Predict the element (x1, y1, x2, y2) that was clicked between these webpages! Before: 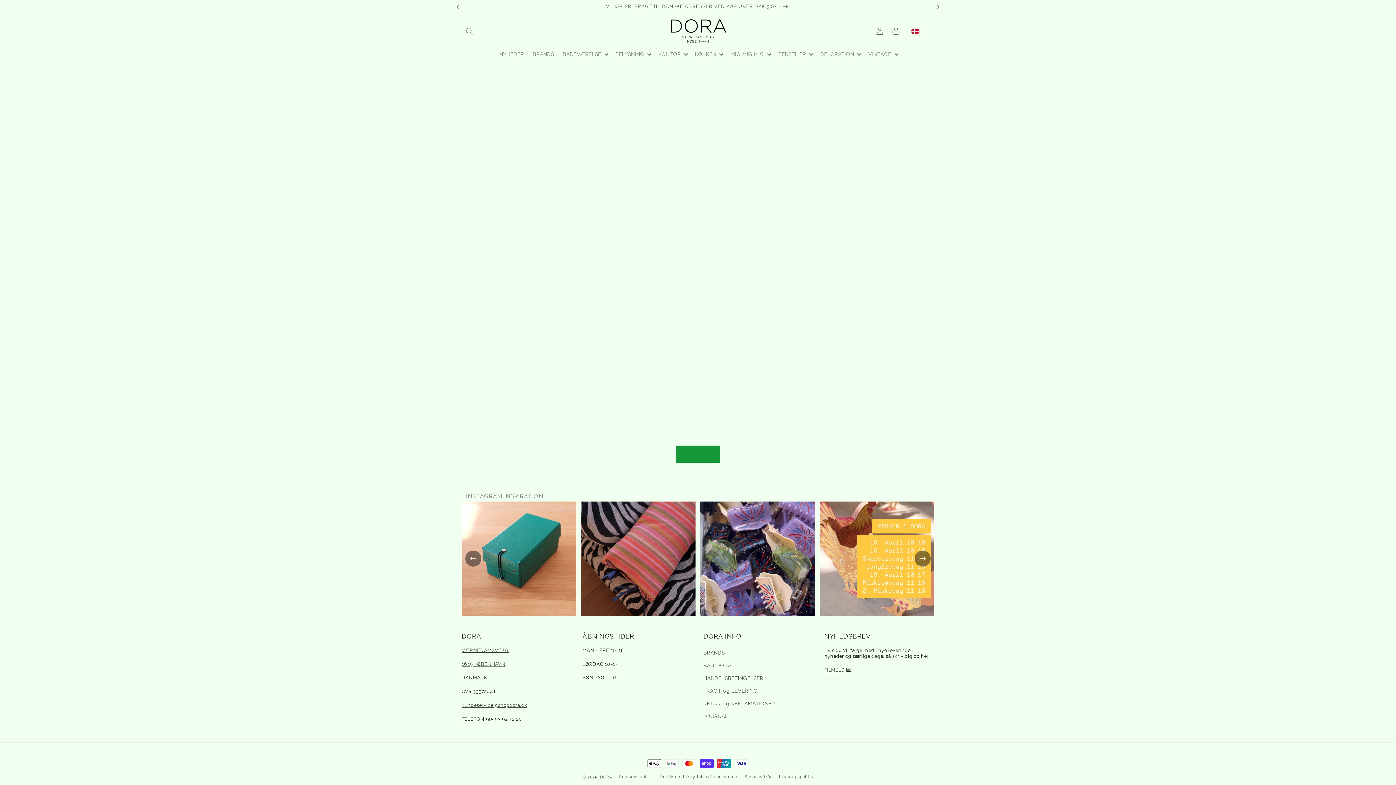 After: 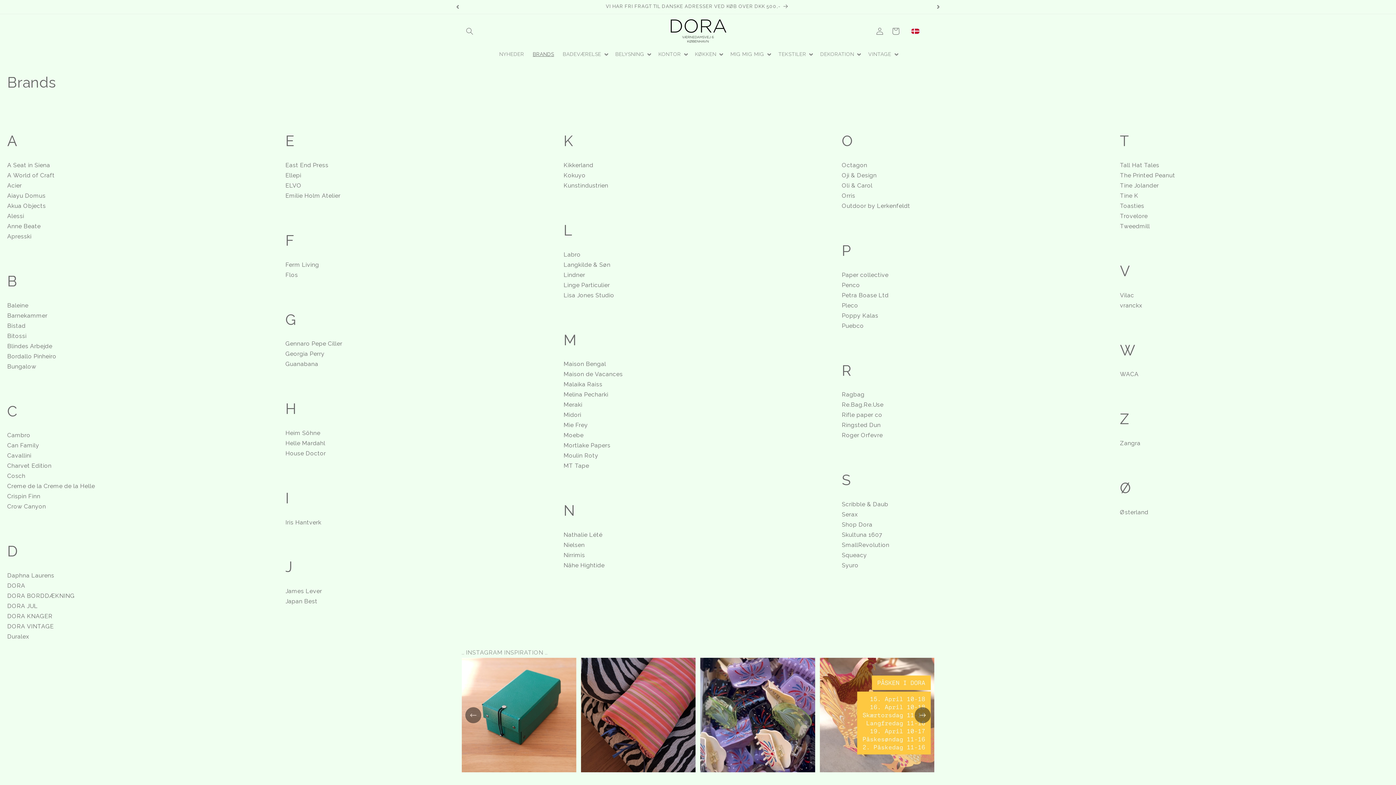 Action: label: BRANDS bbox: (528, 46, 558, 61)